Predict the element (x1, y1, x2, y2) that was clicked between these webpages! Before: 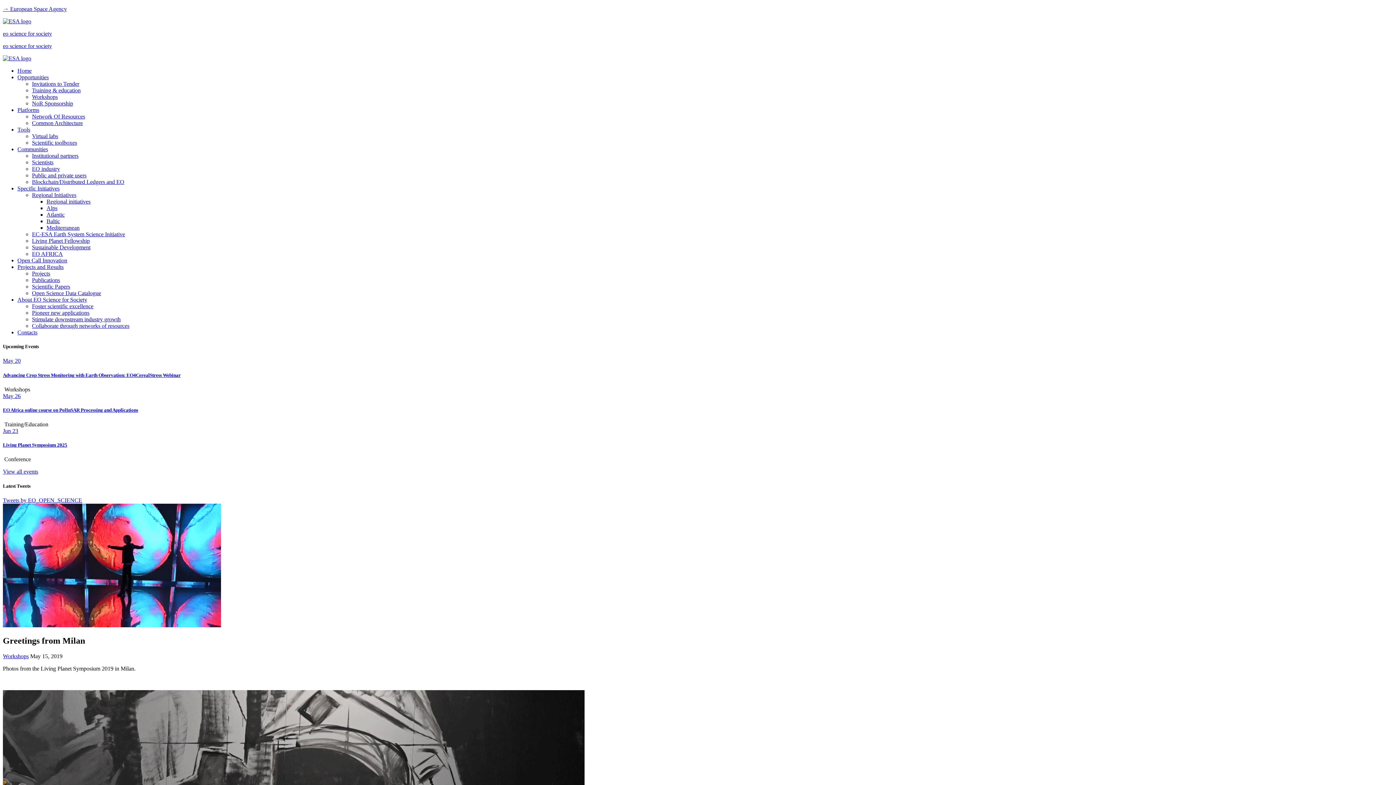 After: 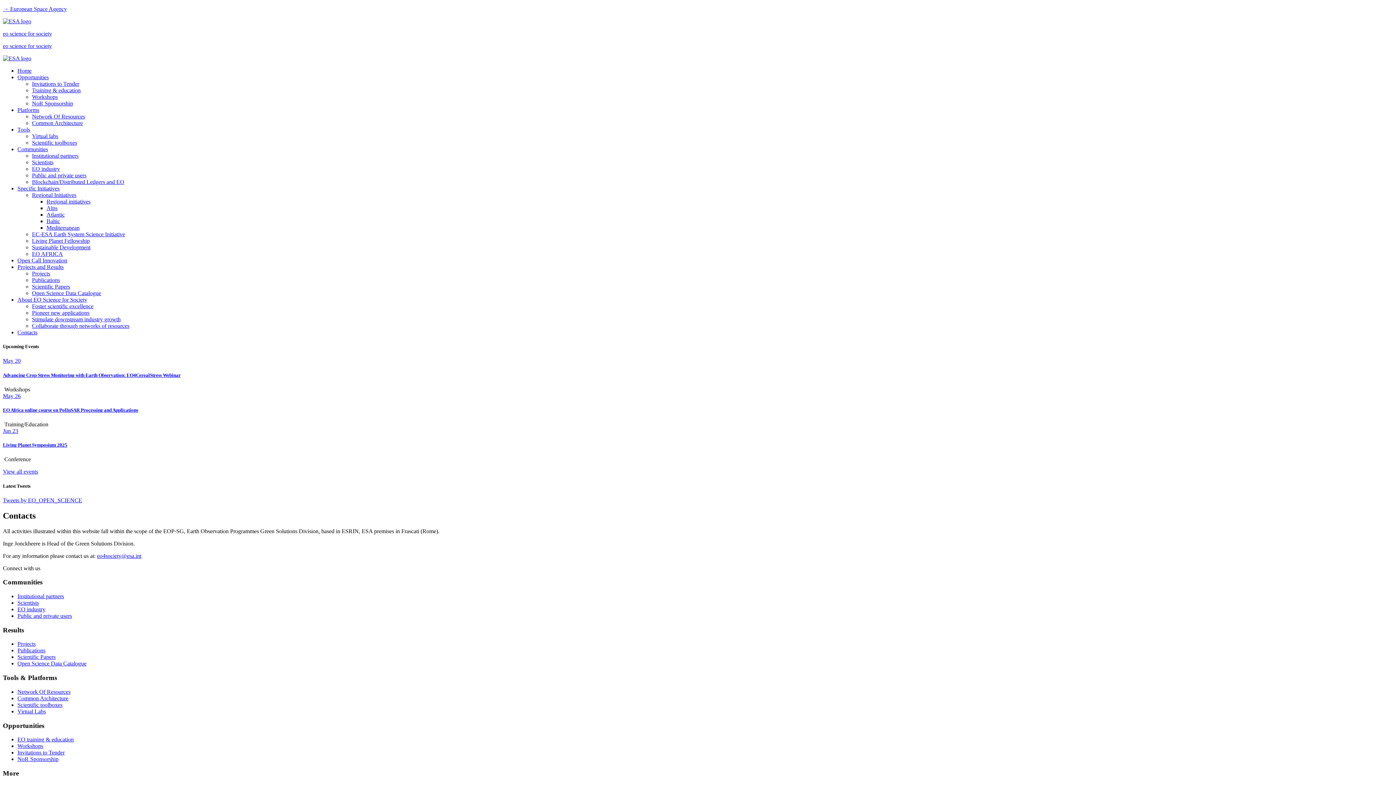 Action: bbox: (17, 329, 37, 335) label: Contacts